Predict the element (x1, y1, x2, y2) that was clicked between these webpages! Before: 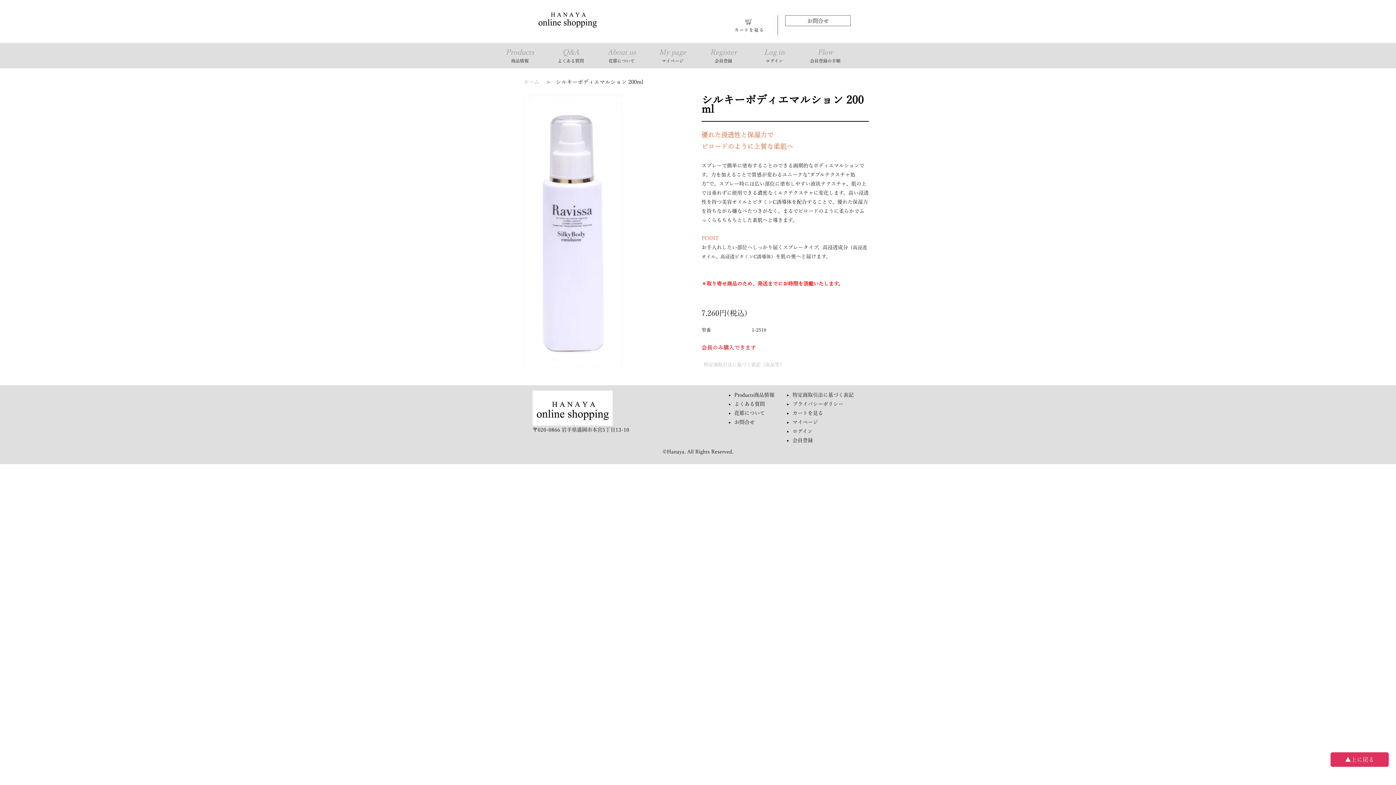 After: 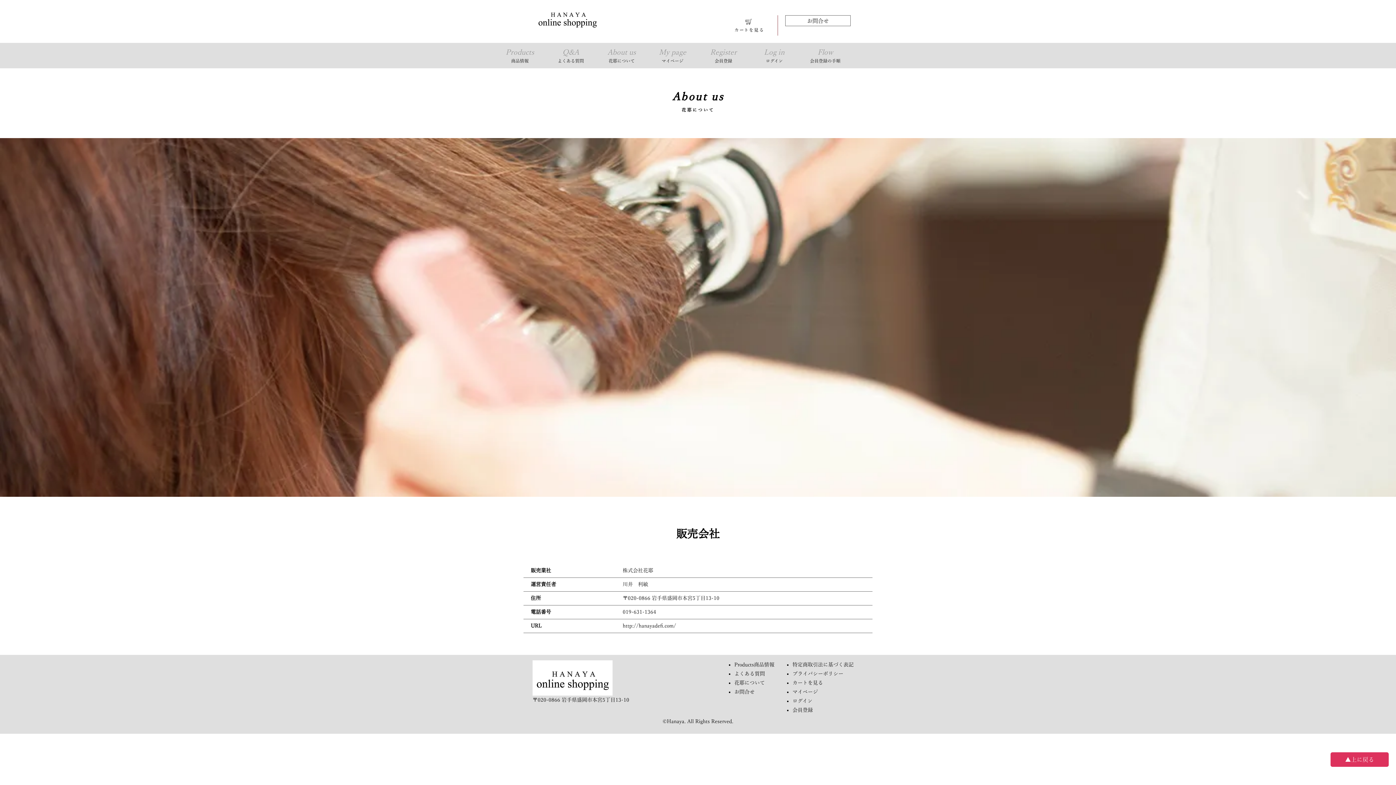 Action: label: About us
花耶について bbox: (596, 42, 647, 68)